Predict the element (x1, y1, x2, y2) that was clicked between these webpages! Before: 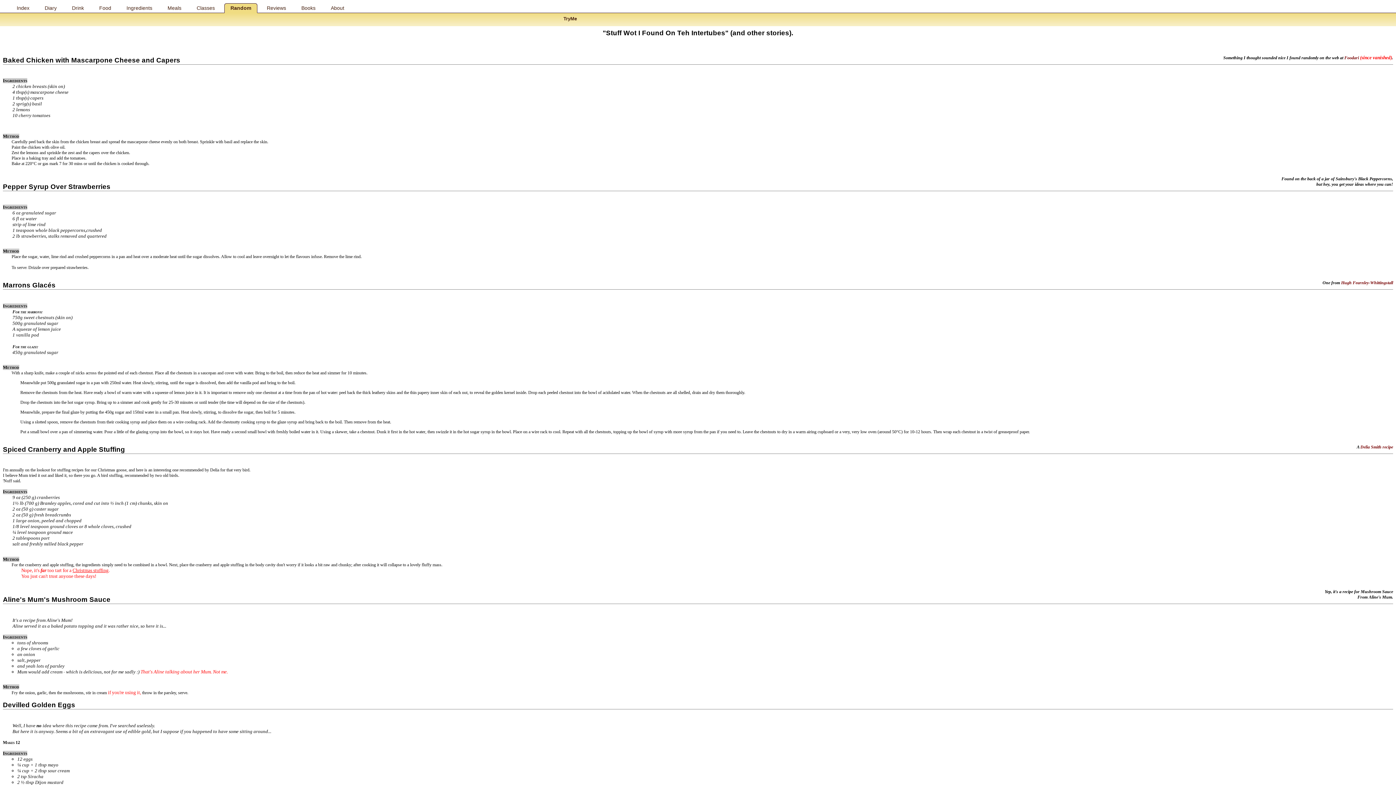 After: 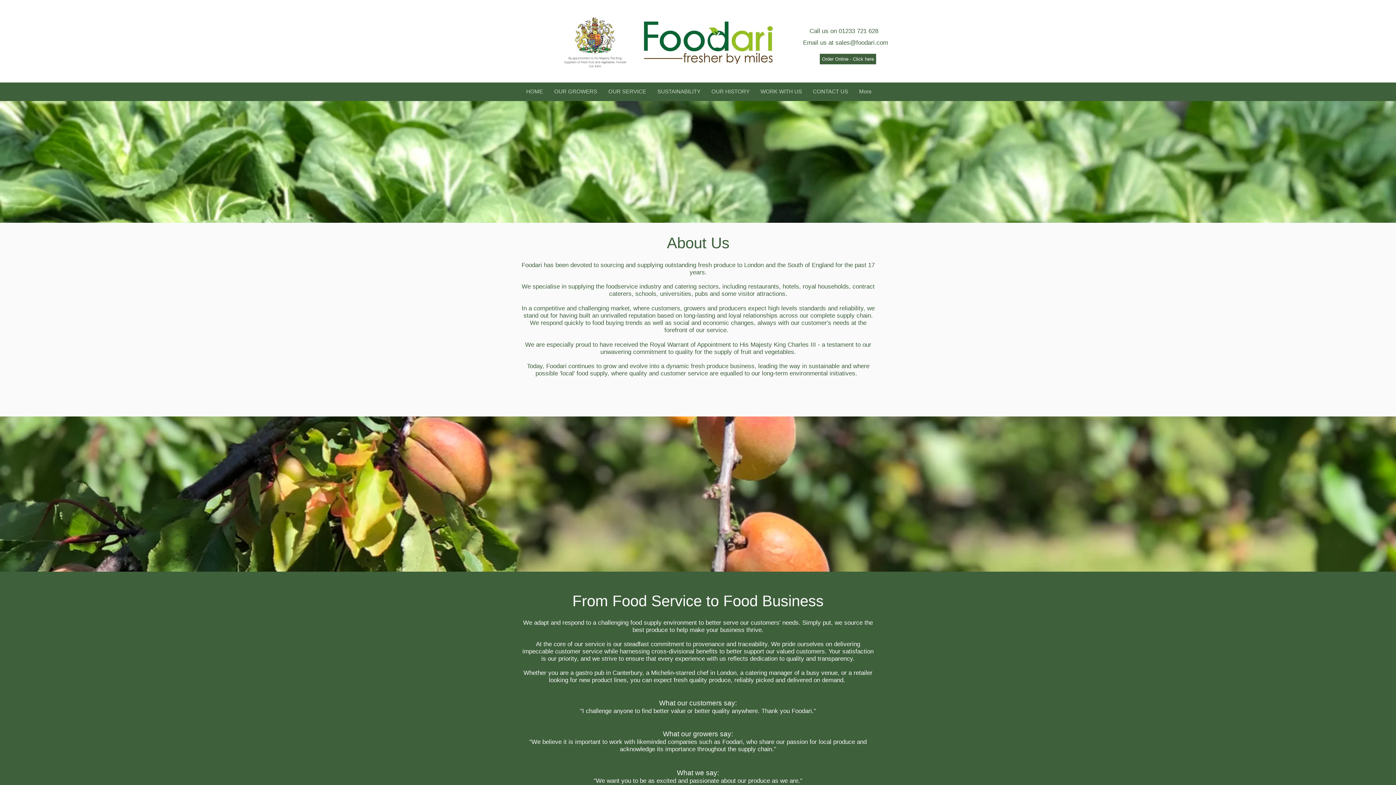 Action: bbox: (1344, 55, 1359, 60) label: Foodari